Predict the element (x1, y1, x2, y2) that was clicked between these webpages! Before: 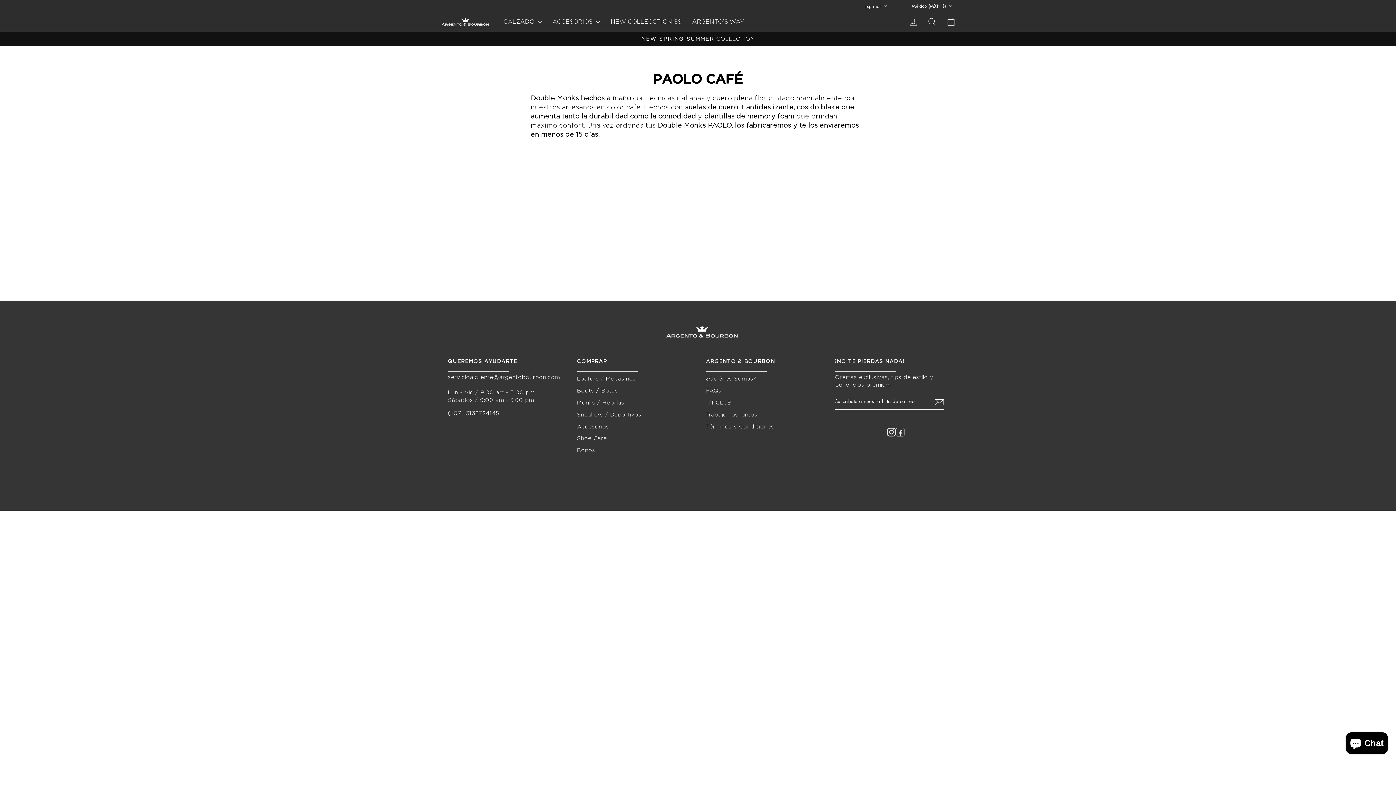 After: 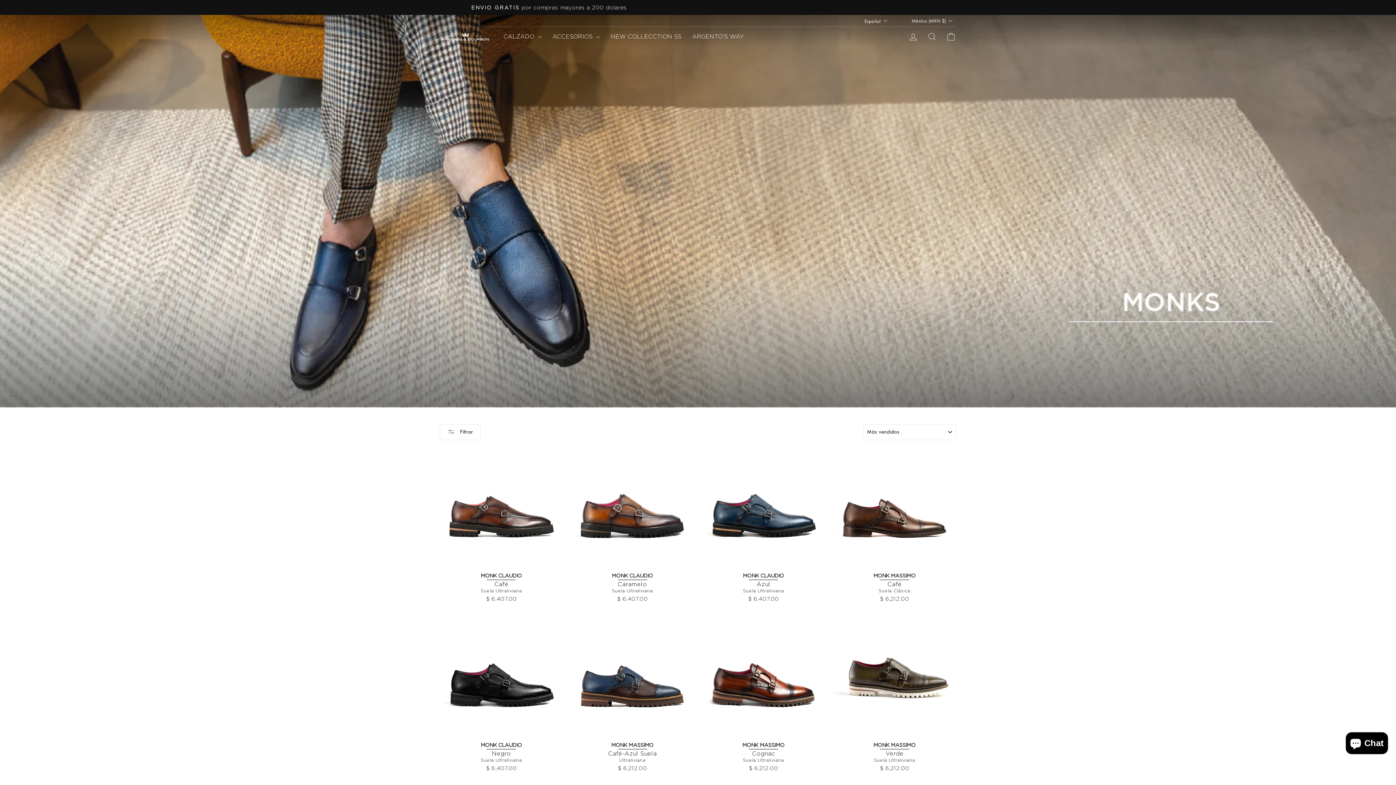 Action: bbox: (577, 397, 624, 408) label: Monks / Hebillas